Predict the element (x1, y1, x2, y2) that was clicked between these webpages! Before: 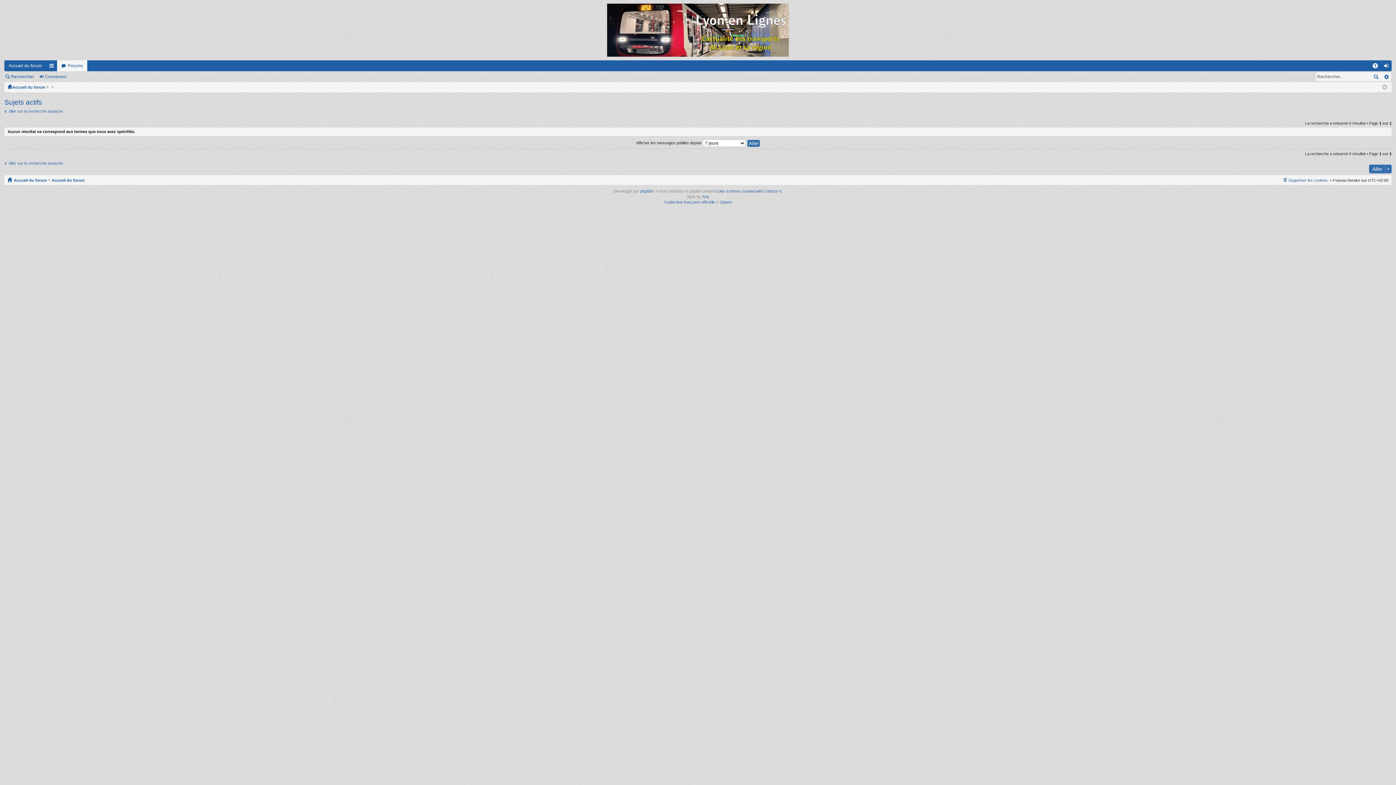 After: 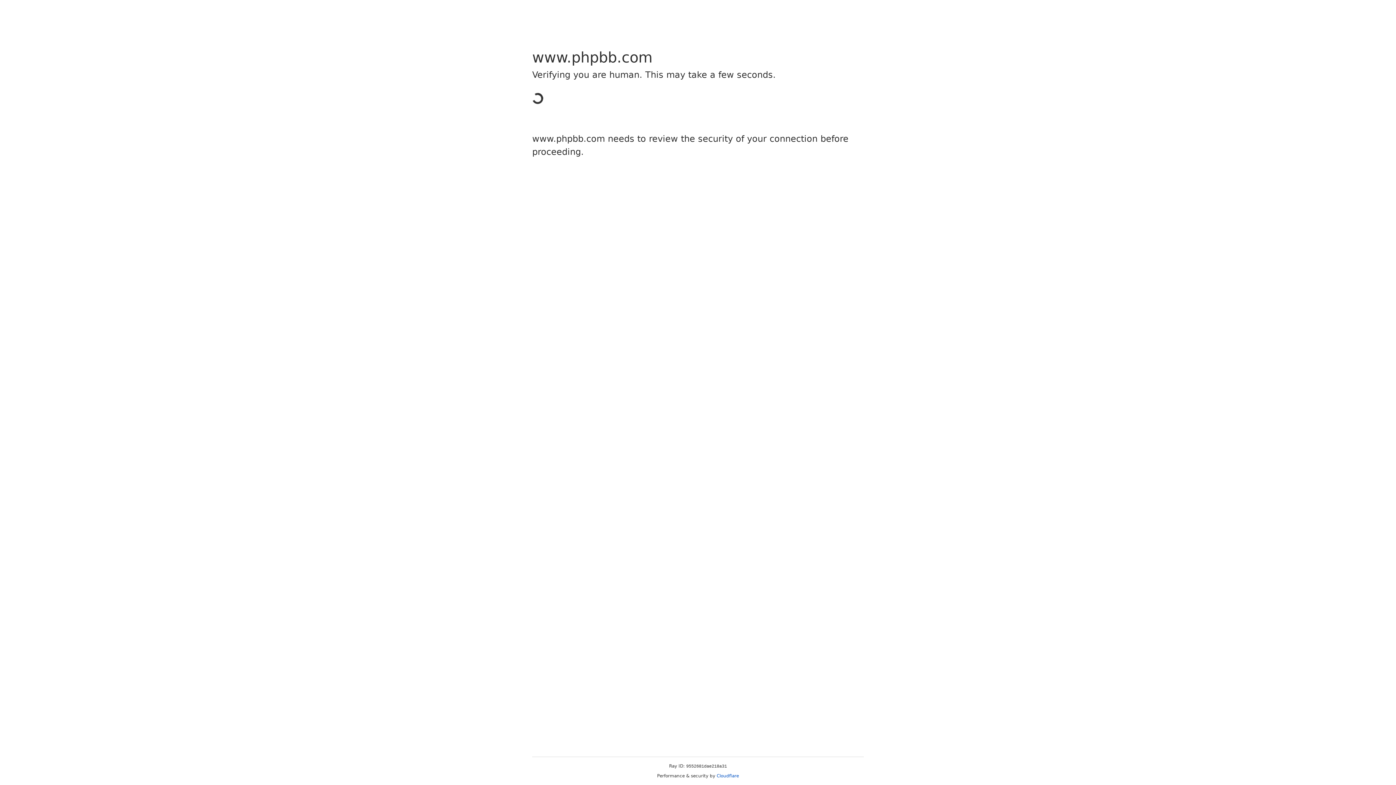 Action: bbox: (640, 189, 652, 193) label: phpBB